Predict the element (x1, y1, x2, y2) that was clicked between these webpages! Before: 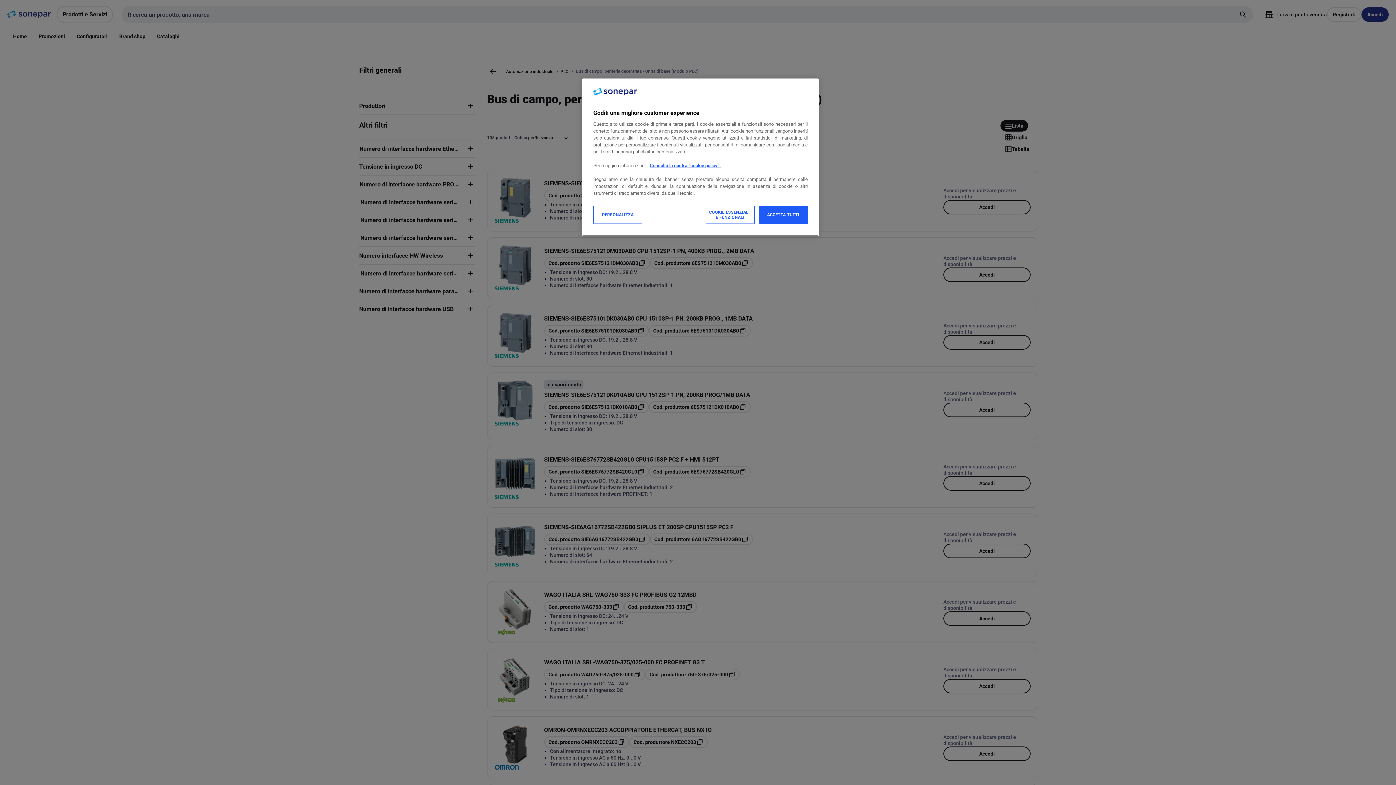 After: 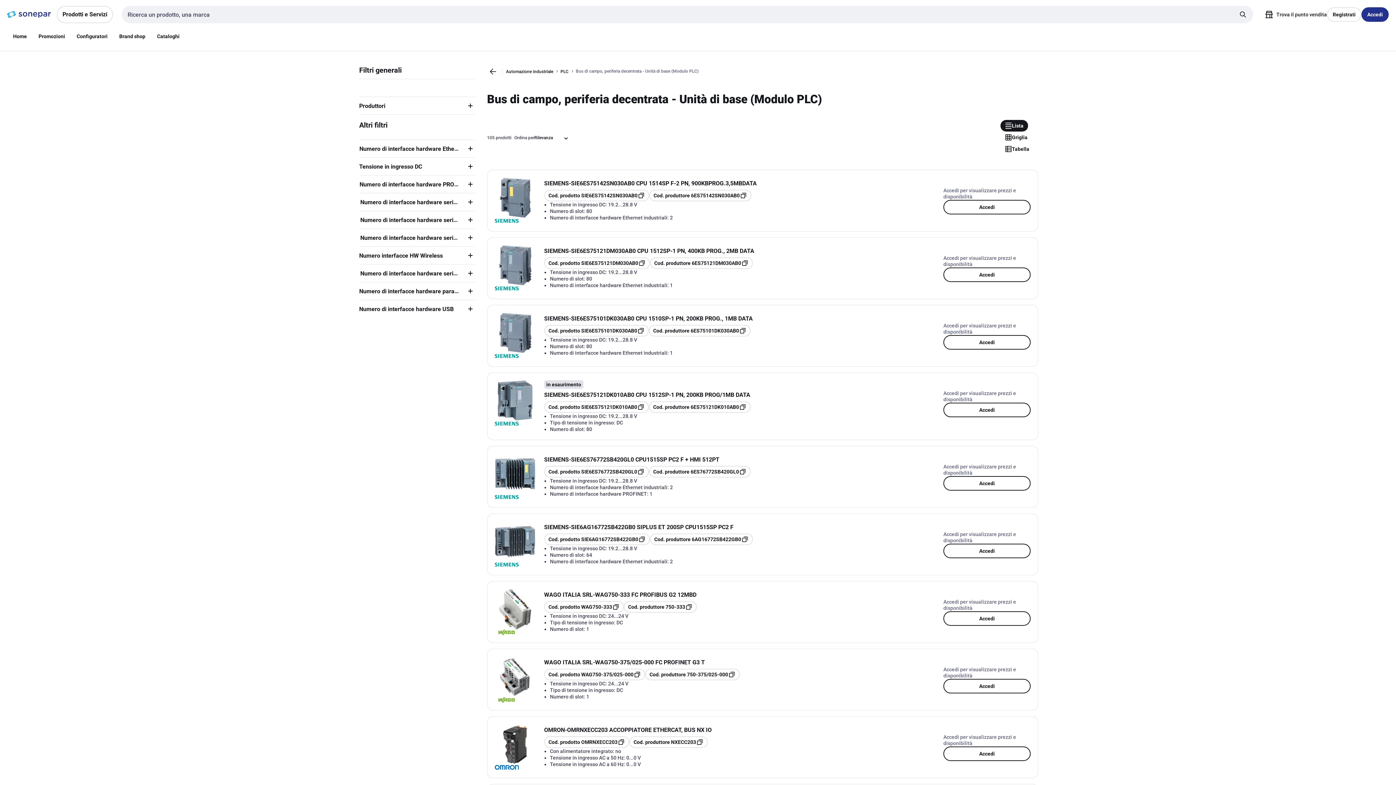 Action: bbox: (705, 205, 754, 224) label: COOKIE ESSENZIALI
E FUNZIONALI